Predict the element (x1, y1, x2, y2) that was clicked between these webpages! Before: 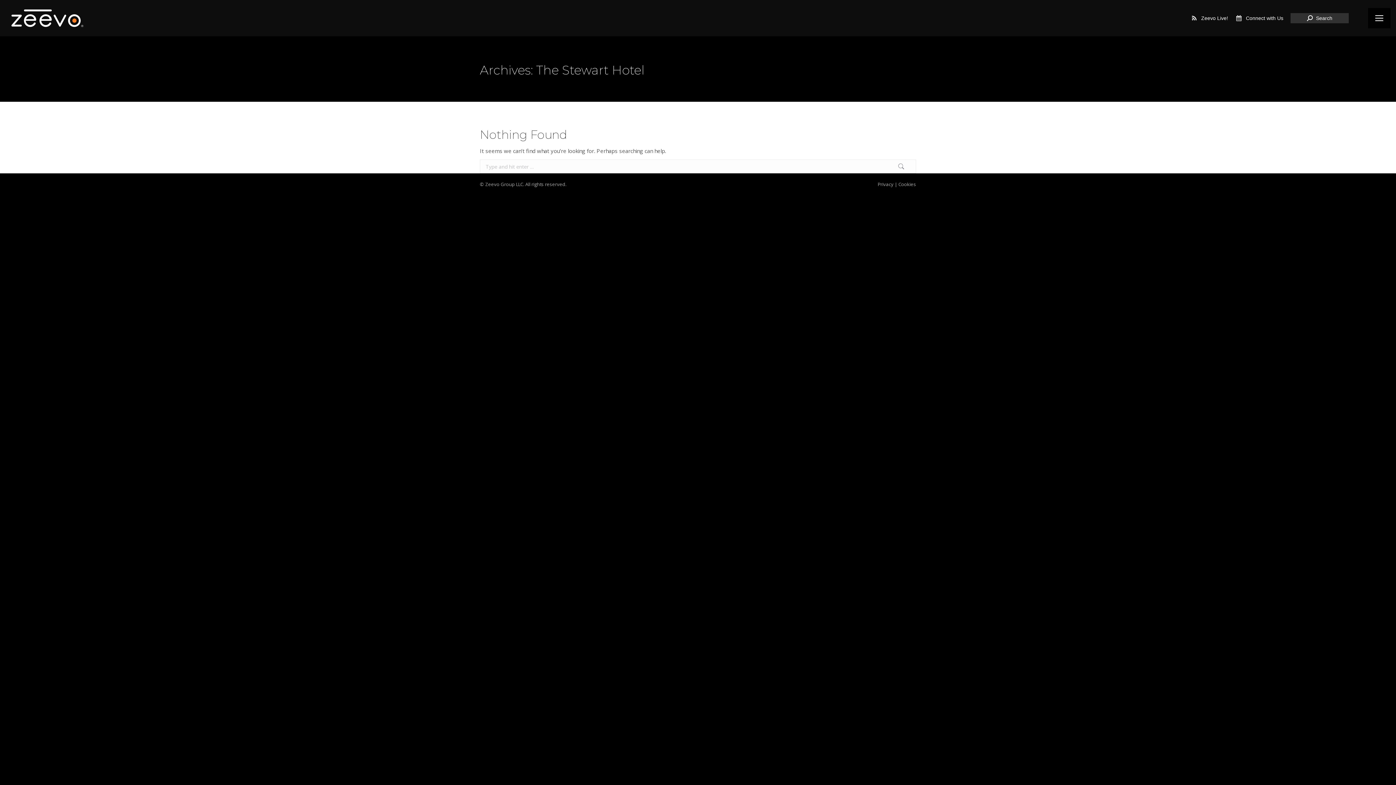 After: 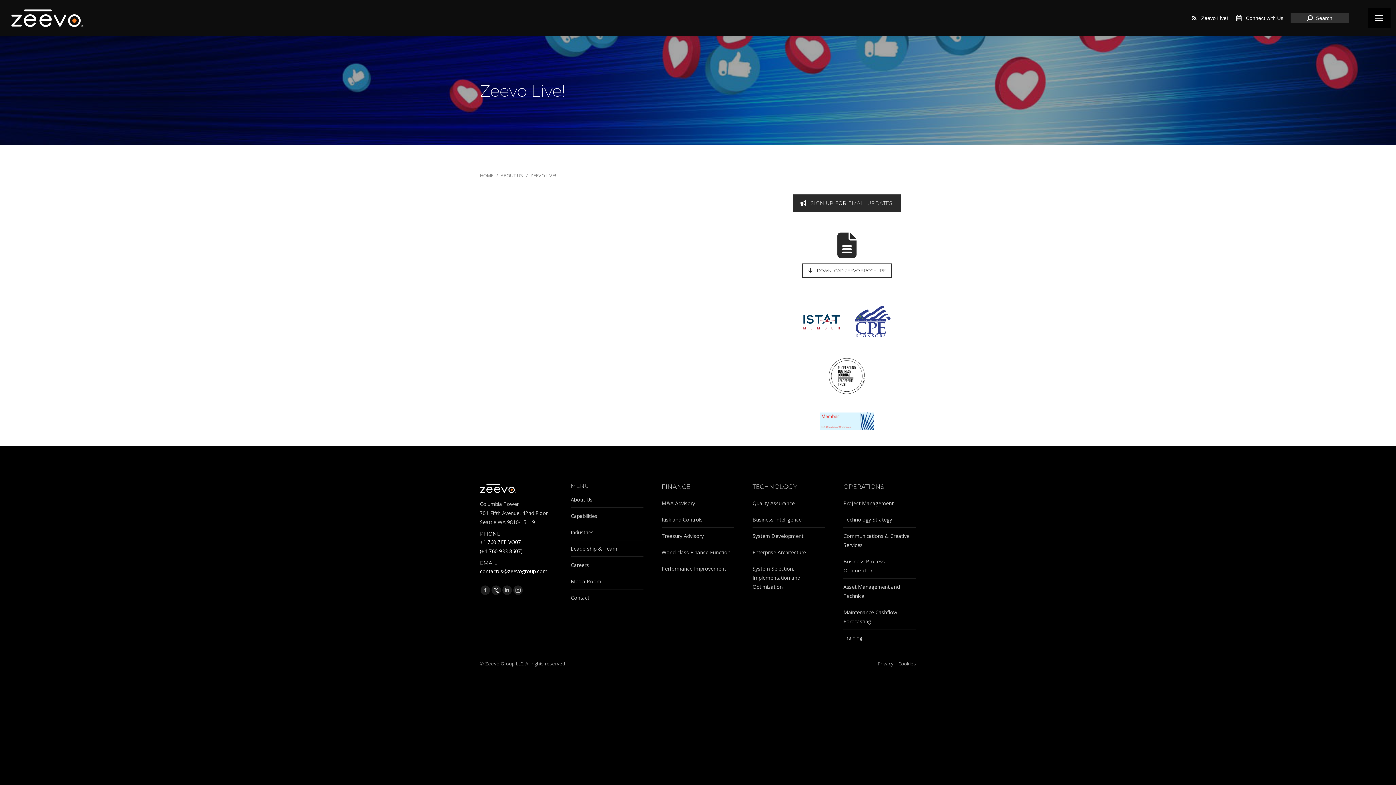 Action: label: Zeevo Live! bbox: (1190, 14, 1228, 21)